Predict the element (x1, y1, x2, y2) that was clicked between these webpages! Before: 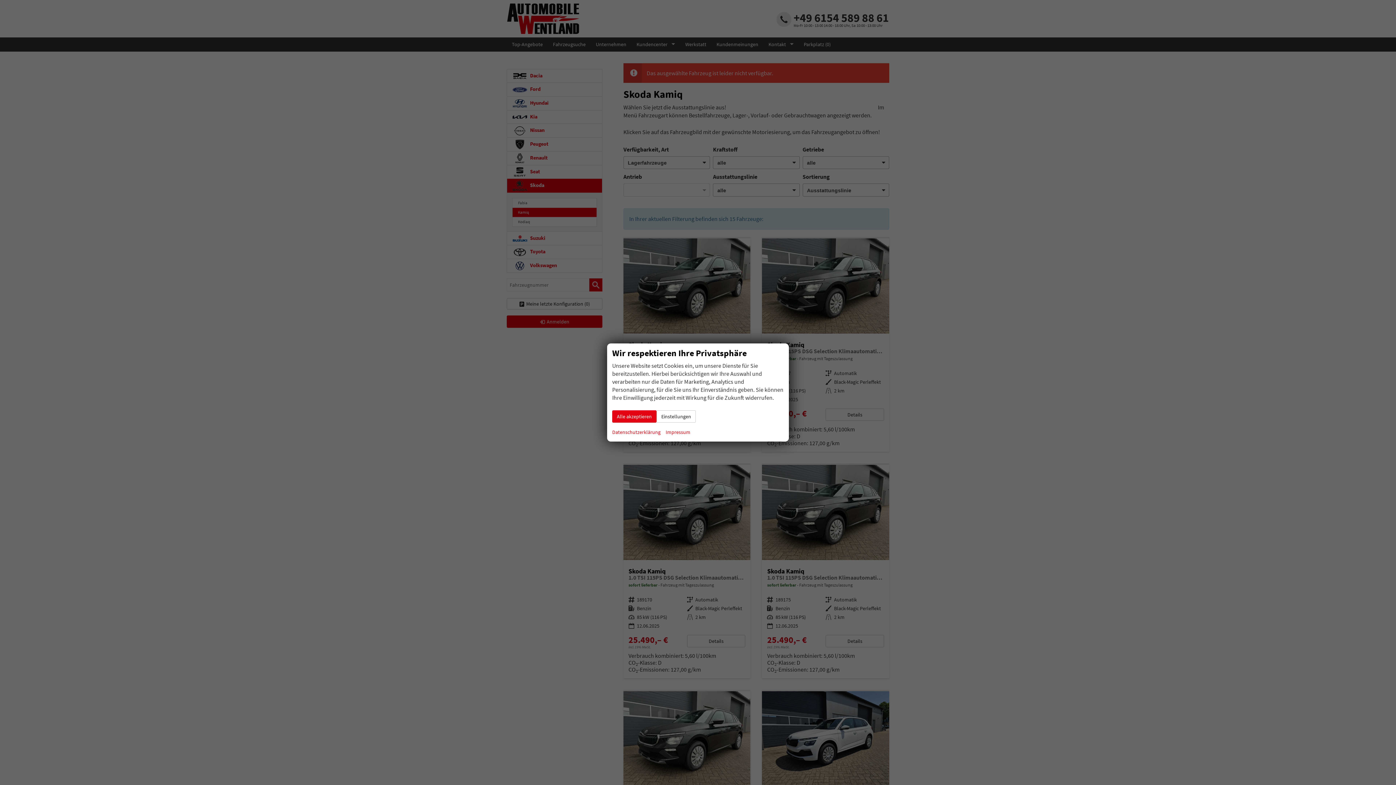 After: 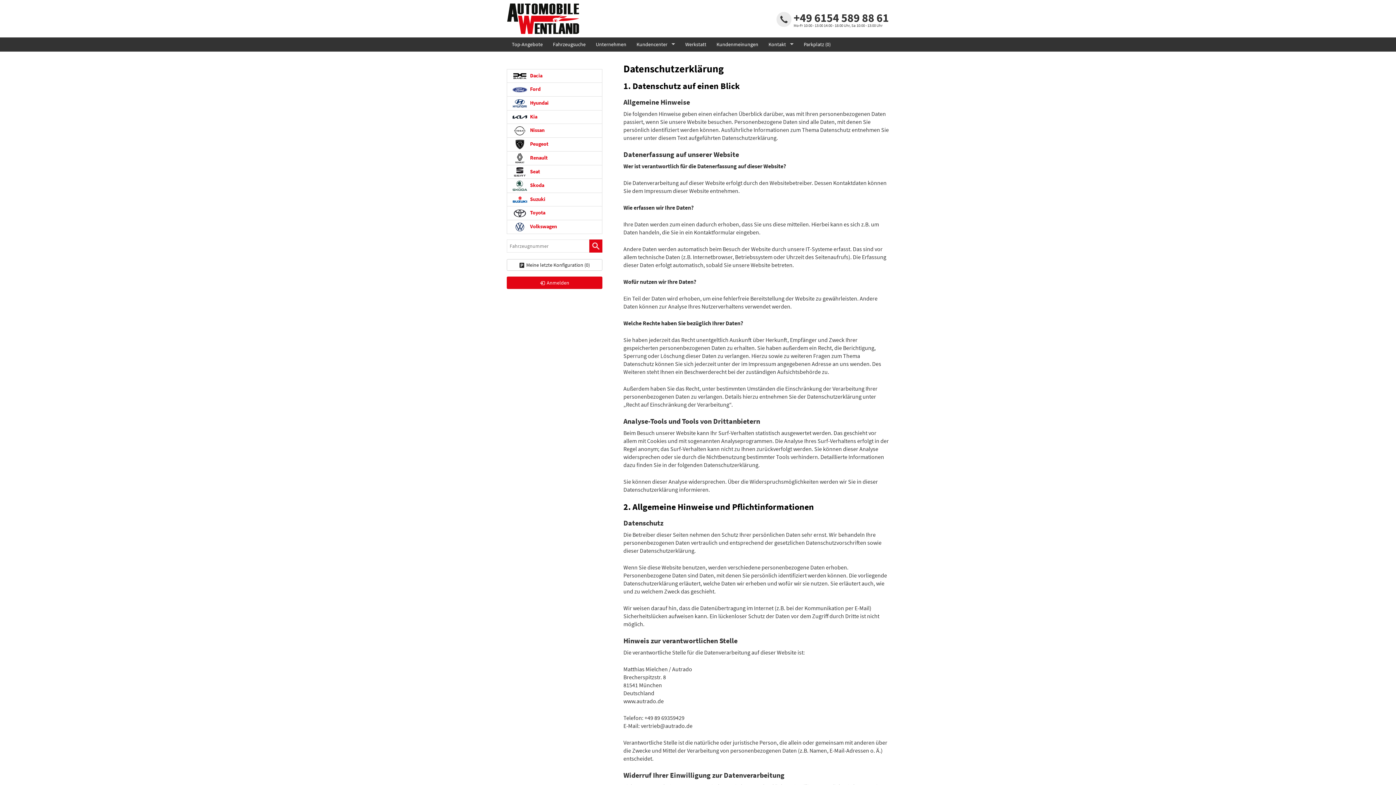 Action: bbox: (612, 428, 660, 436) label: Datenschutzerklärung